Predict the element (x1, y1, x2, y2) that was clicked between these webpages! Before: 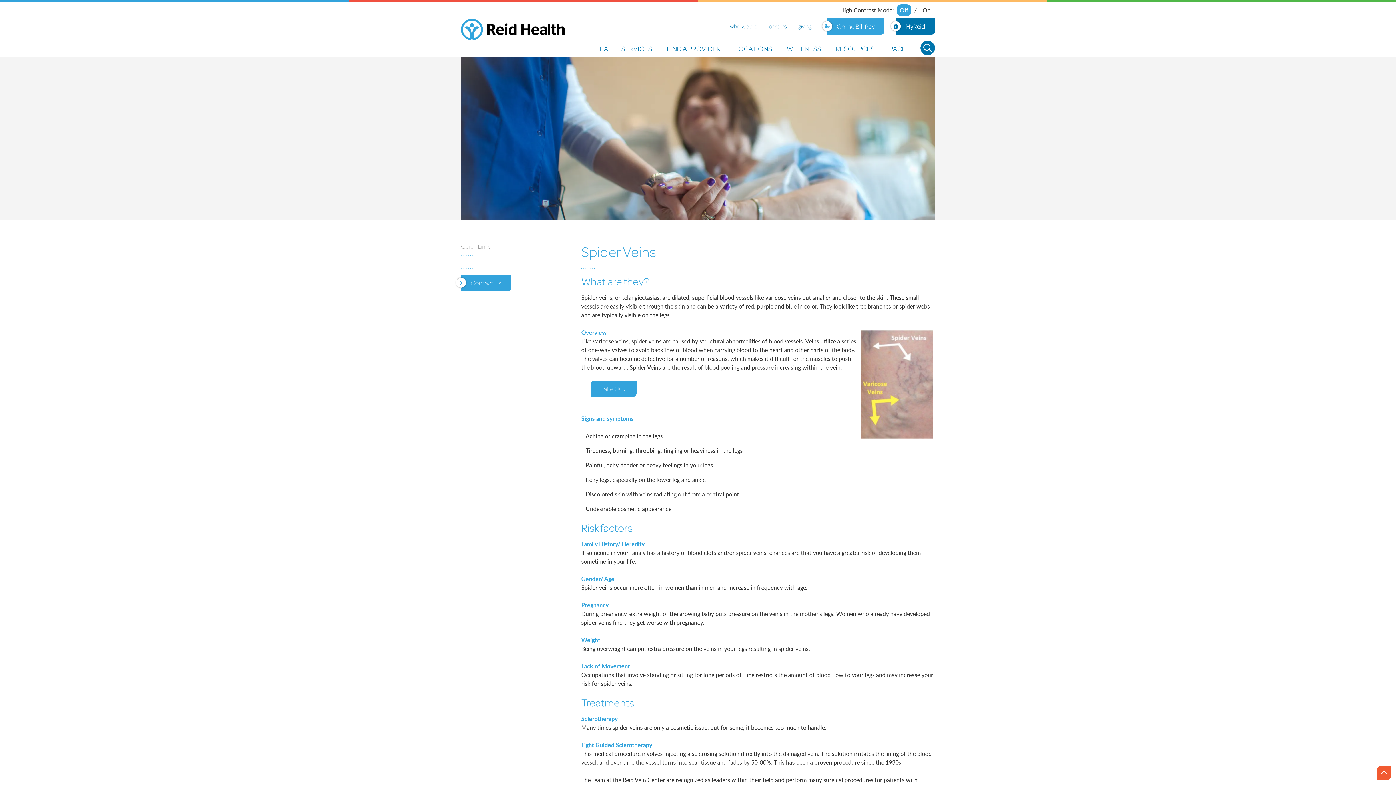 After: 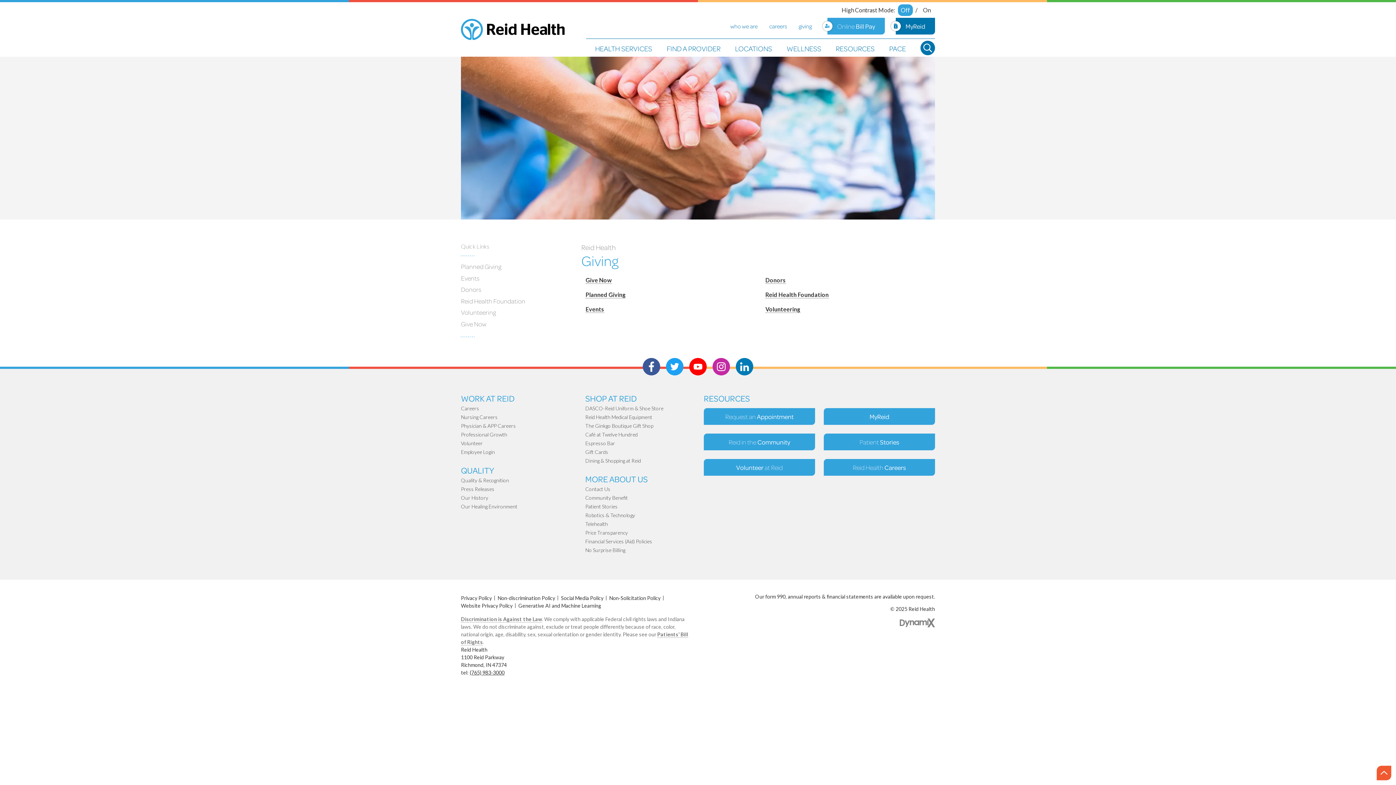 Action: bbox: (792, 16, 817, 36) label: giving